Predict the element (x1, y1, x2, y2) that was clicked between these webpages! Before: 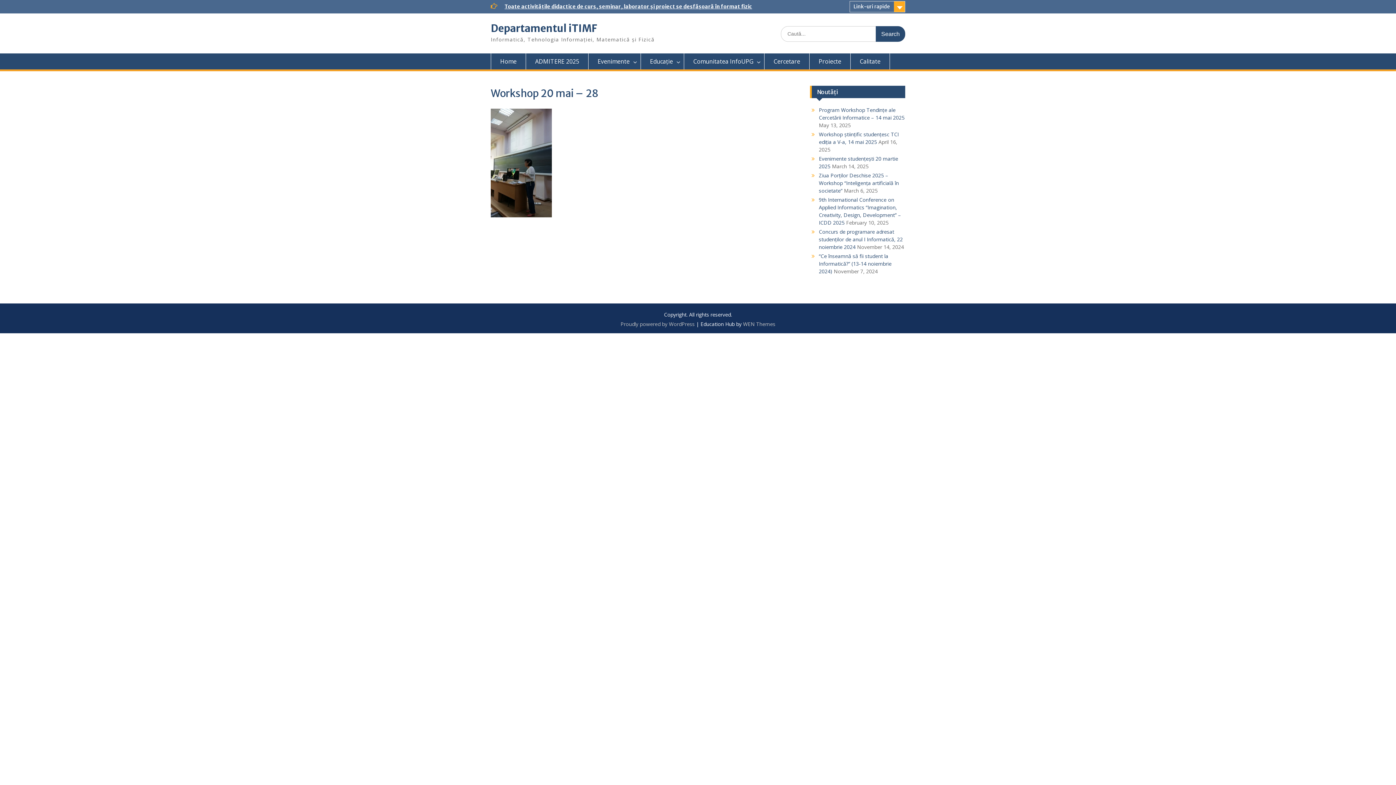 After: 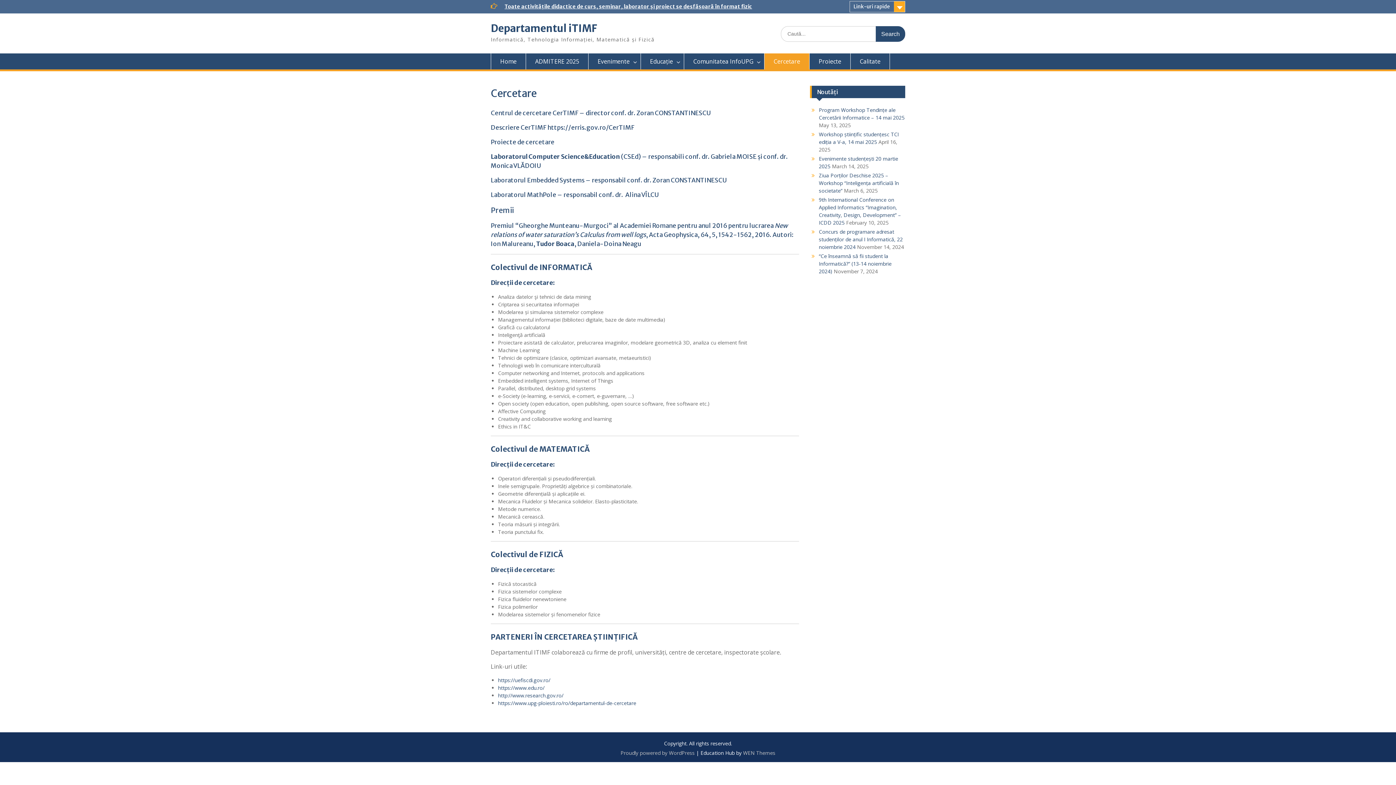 Action: bbox: (764, 53, 809, 69) label: Cercetare